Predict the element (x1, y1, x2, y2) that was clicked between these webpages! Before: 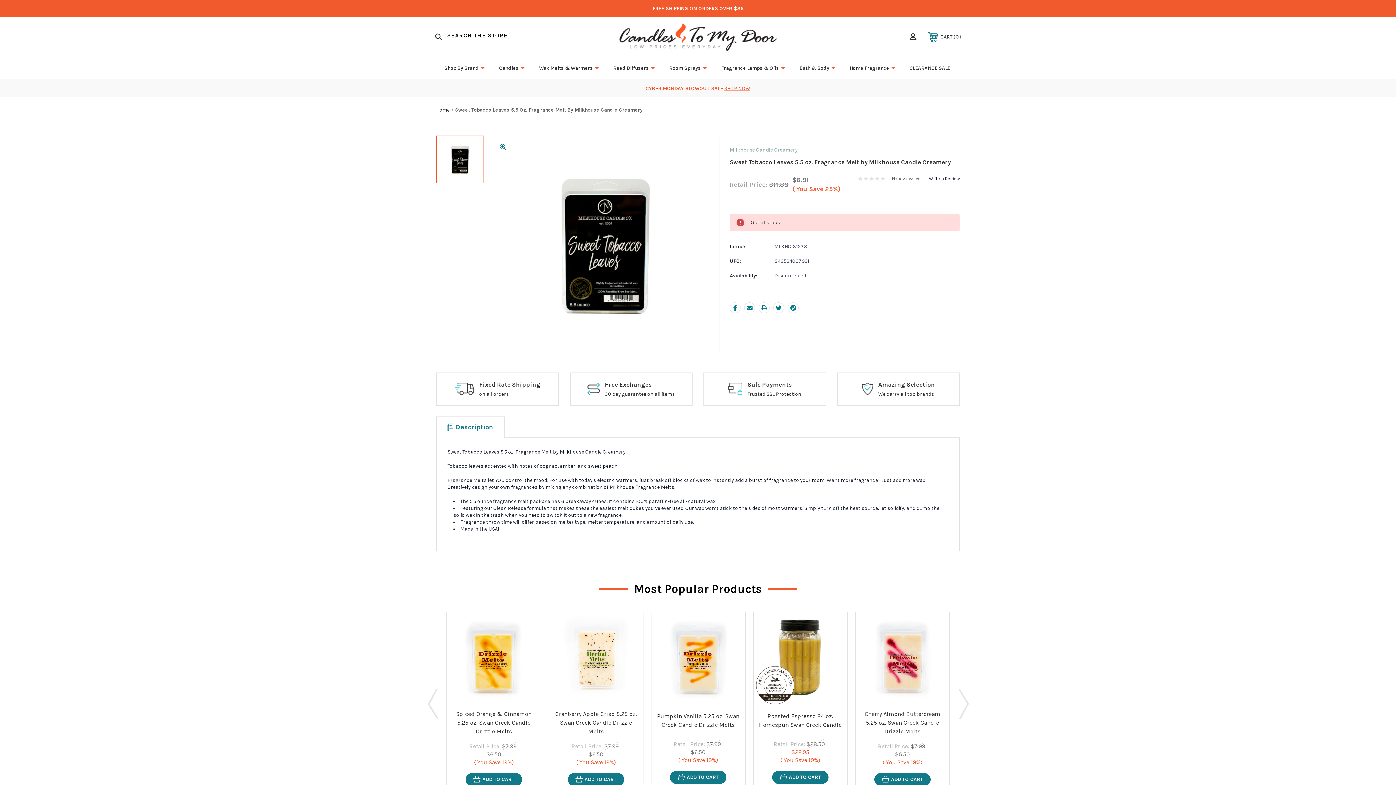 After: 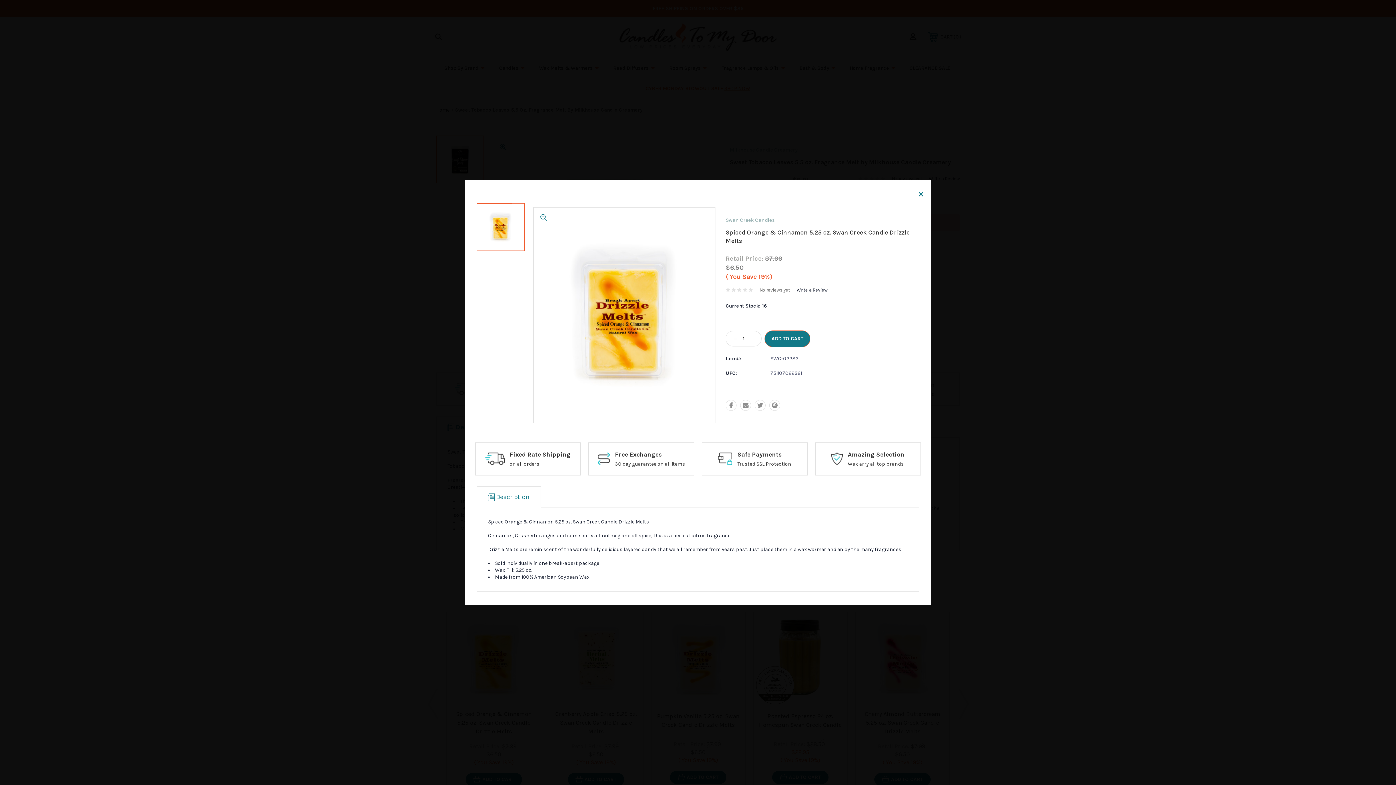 Action: bbox: (486, 691, 501, 706)